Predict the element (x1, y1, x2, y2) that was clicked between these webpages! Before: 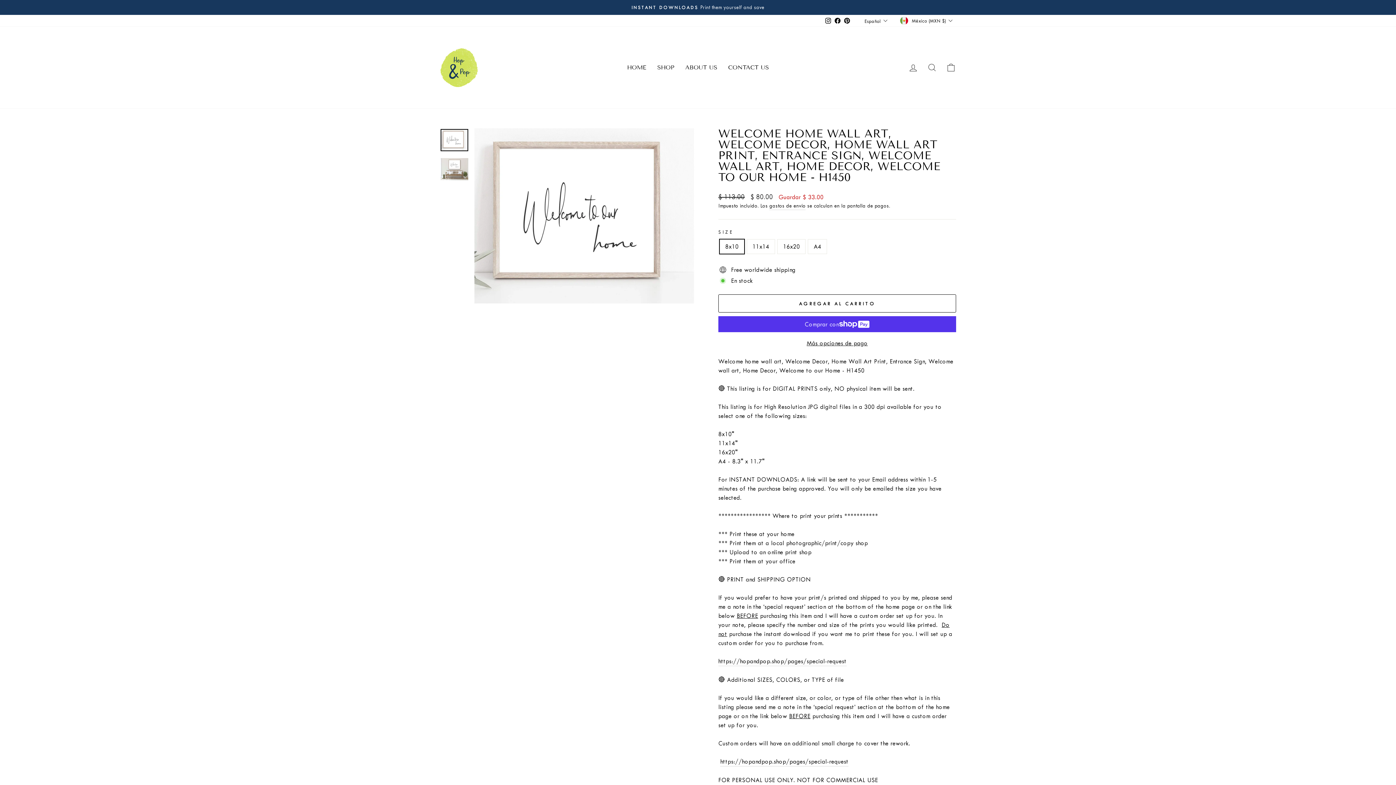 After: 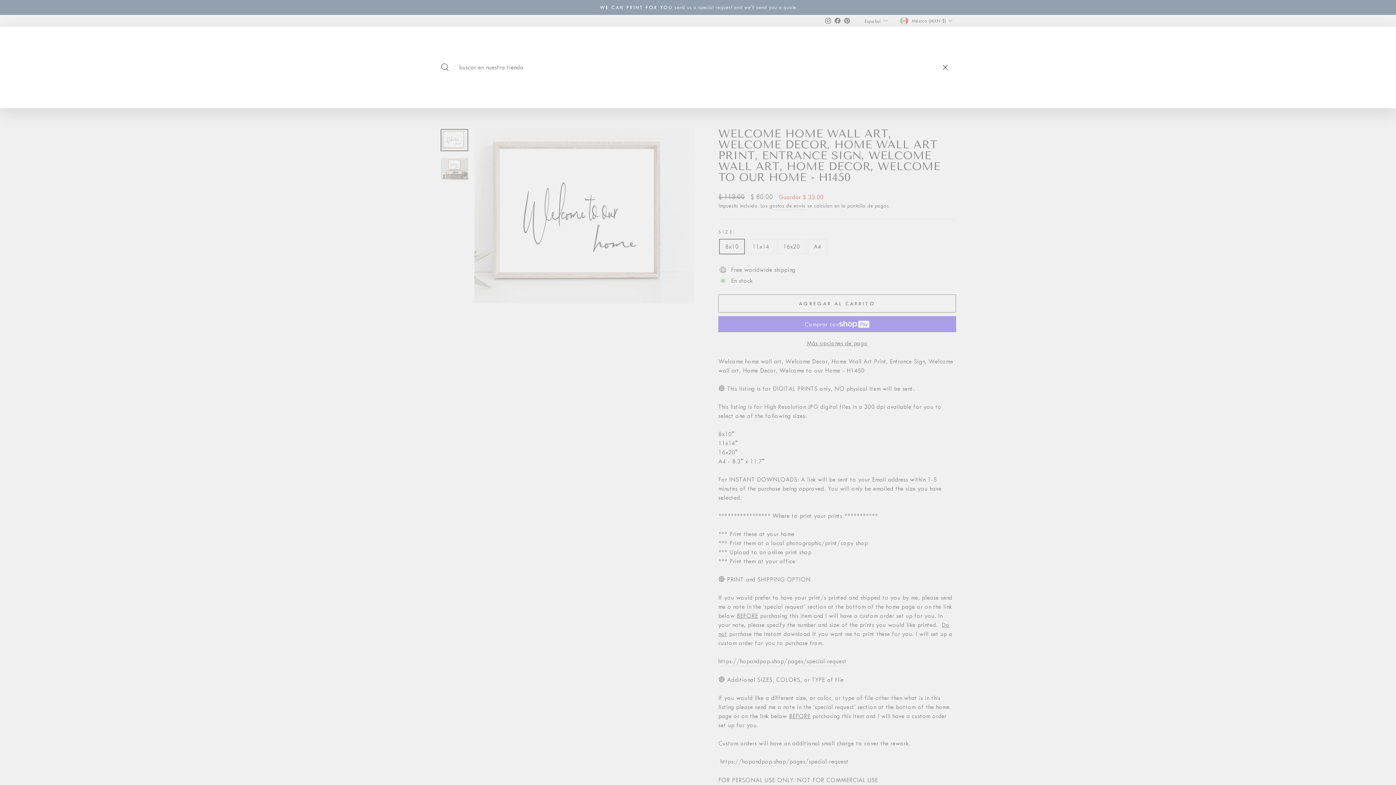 Action: label: BUSCAR bbox: (922, 59, 941, 75)